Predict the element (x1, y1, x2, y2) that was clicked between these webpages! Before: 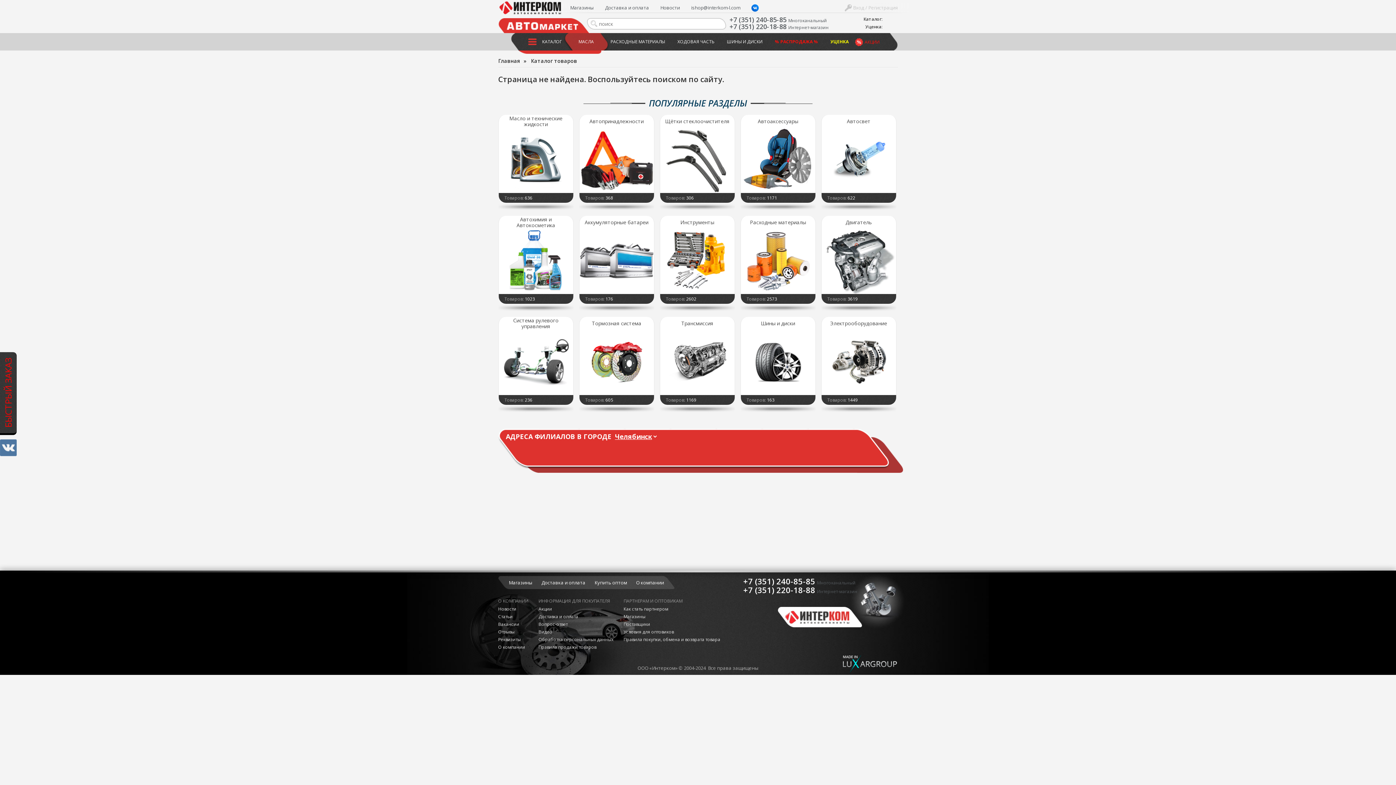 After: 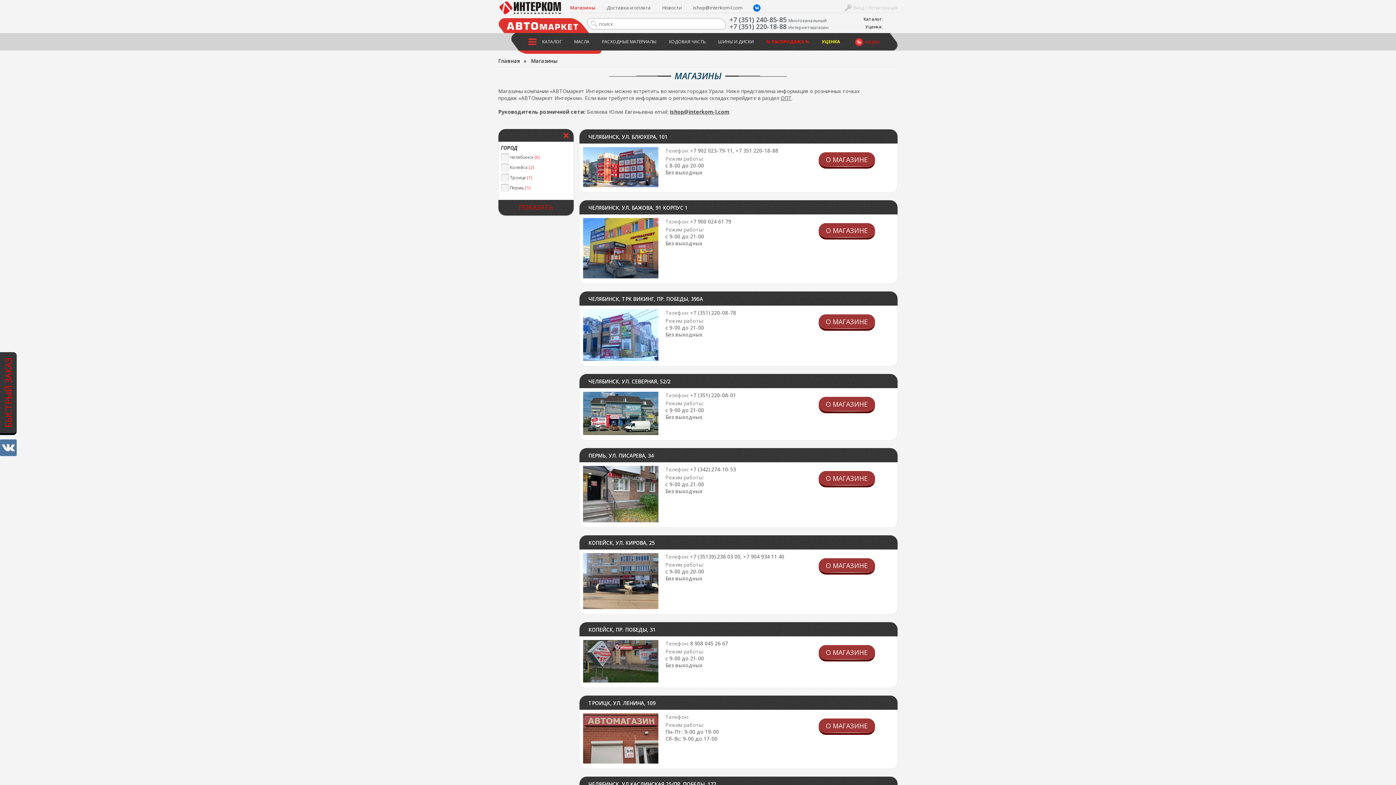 Action: label: Магазины bbox: (623, 613, 645, 620)